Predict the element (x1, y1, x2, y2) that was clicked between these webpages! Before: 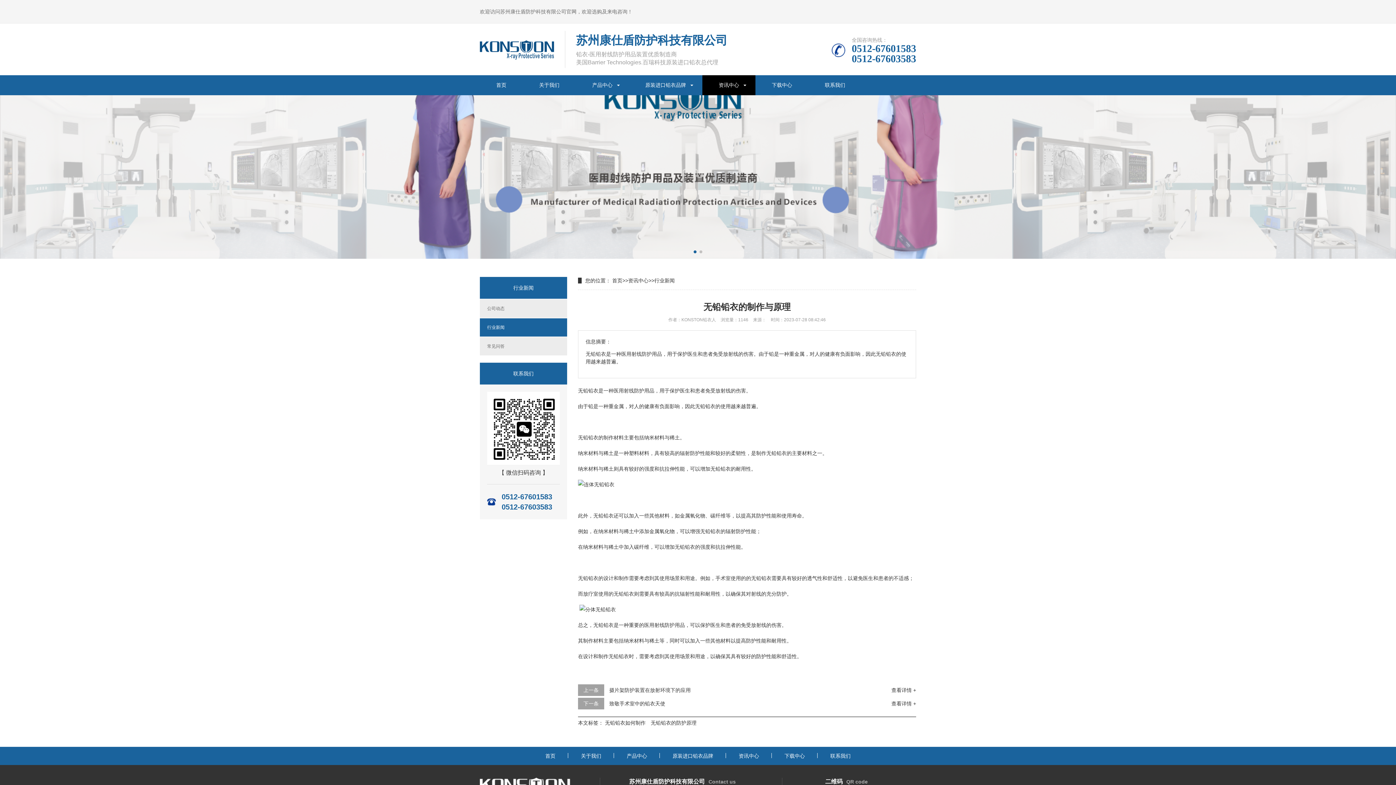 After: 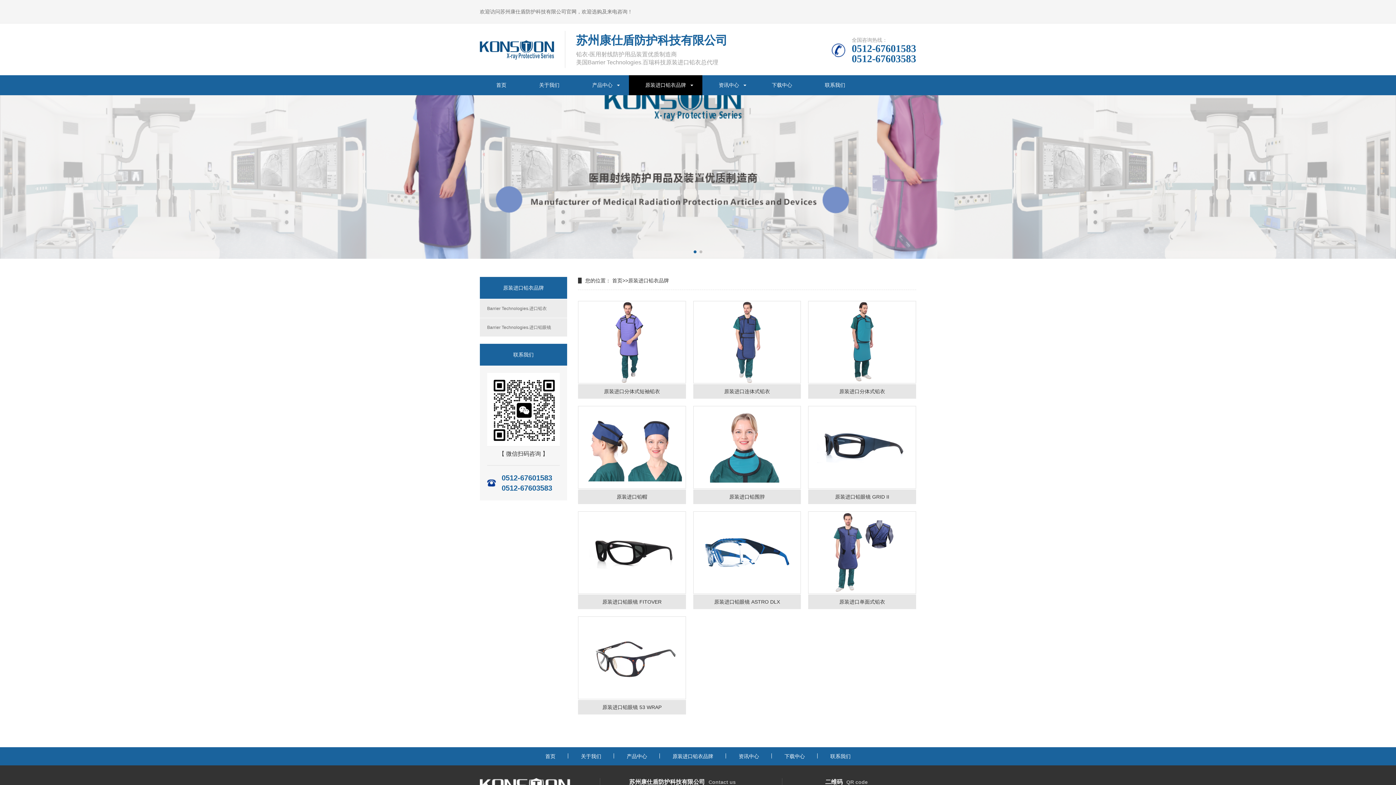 Action: bbox: (629, 75, 702, 95) label: 原装进口铅衣品牌